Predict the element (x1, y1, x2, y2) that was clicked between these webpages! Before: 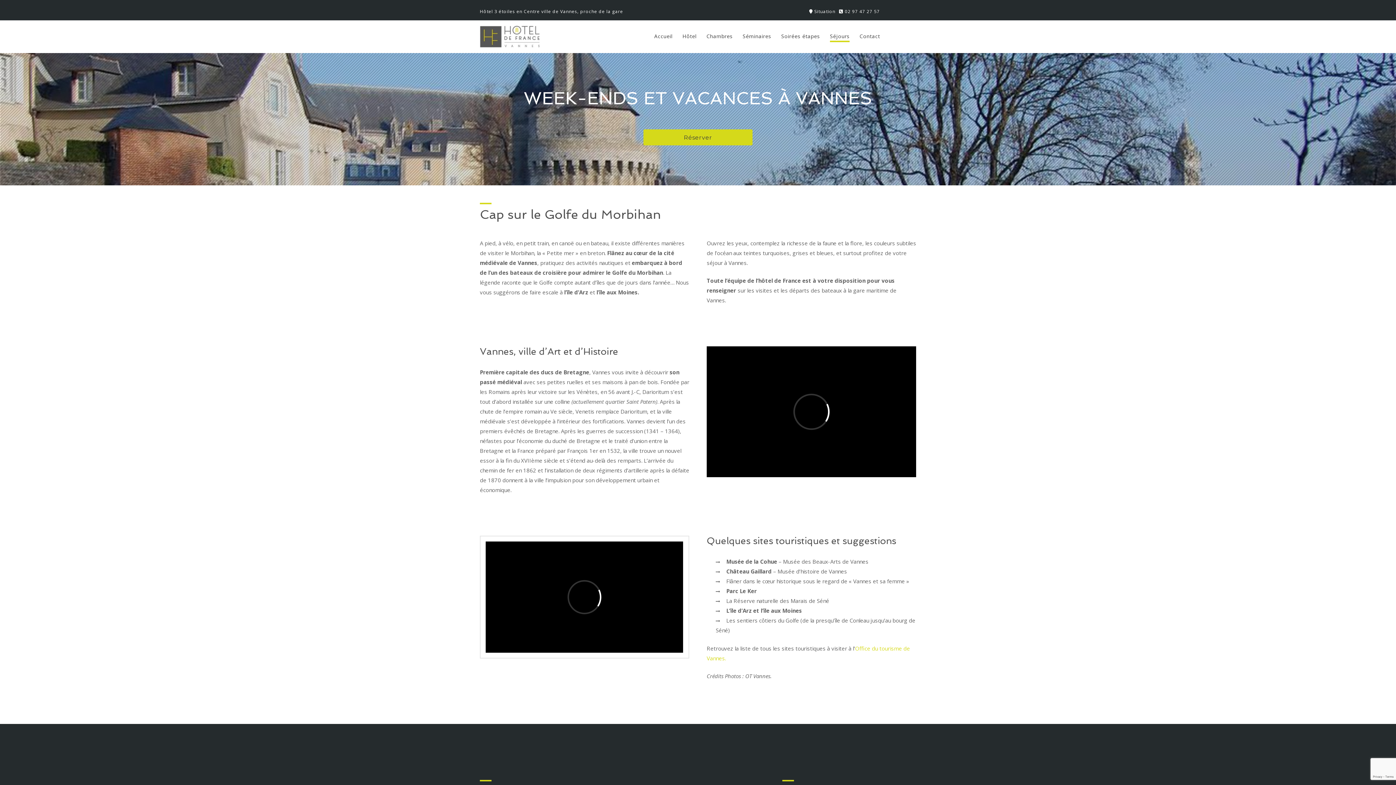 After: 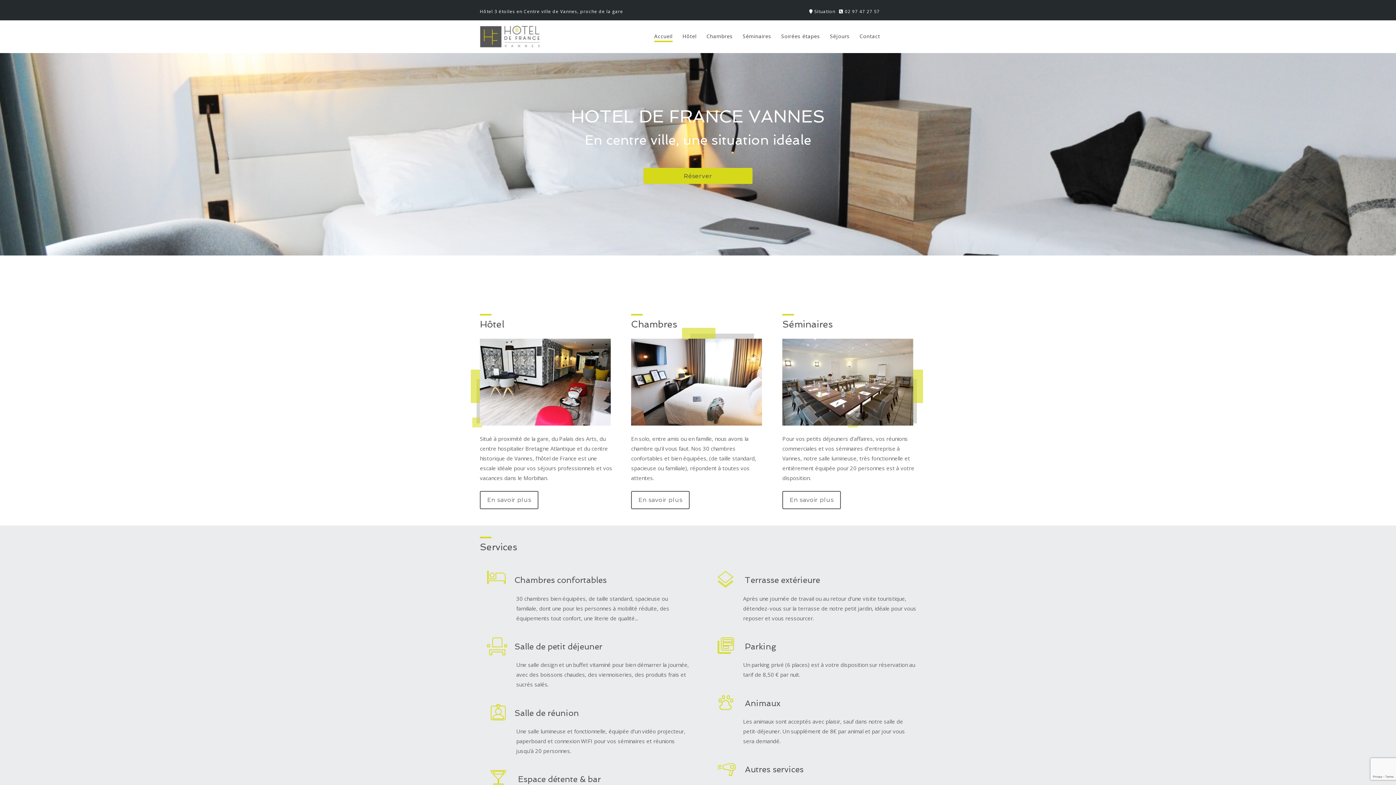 Action: bbox: (649, 20, 677, 53) label: Accueil